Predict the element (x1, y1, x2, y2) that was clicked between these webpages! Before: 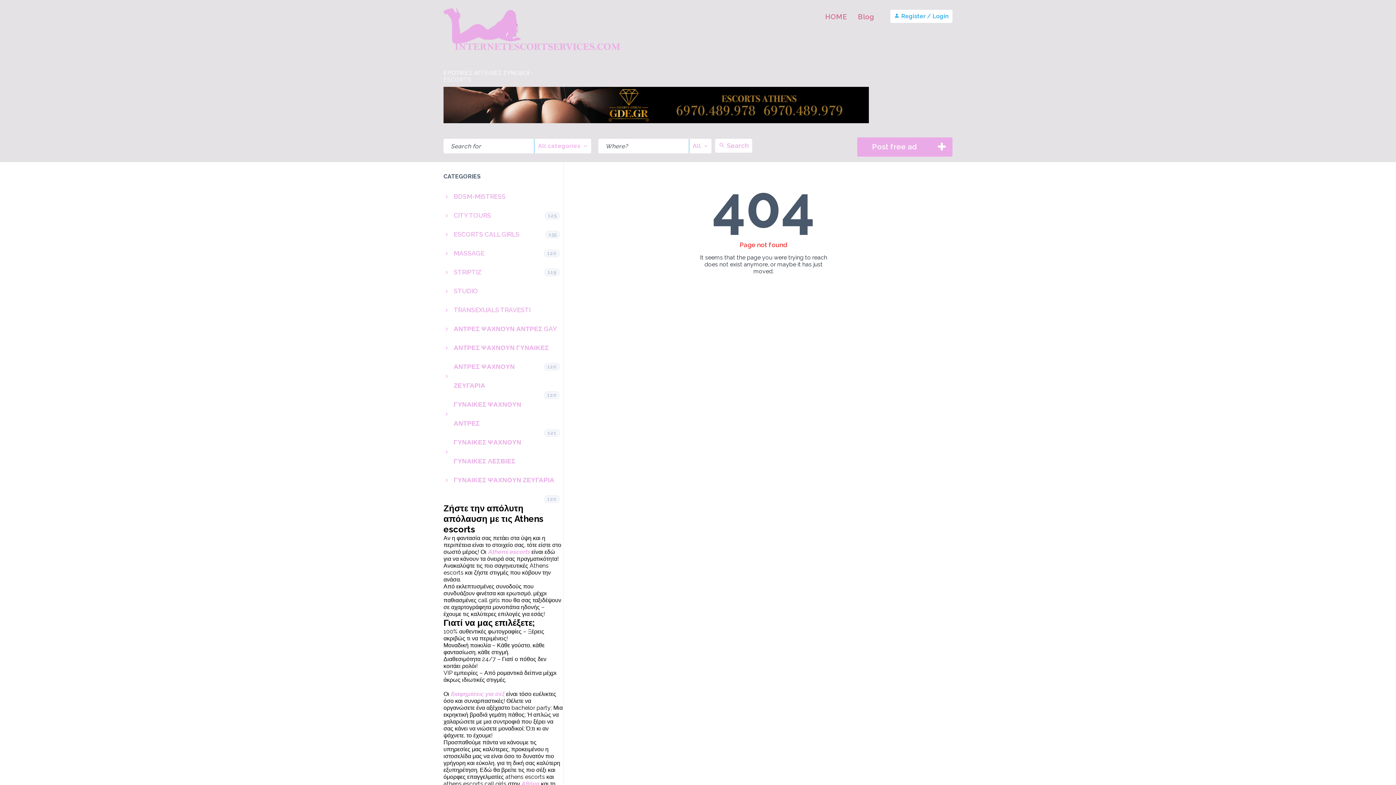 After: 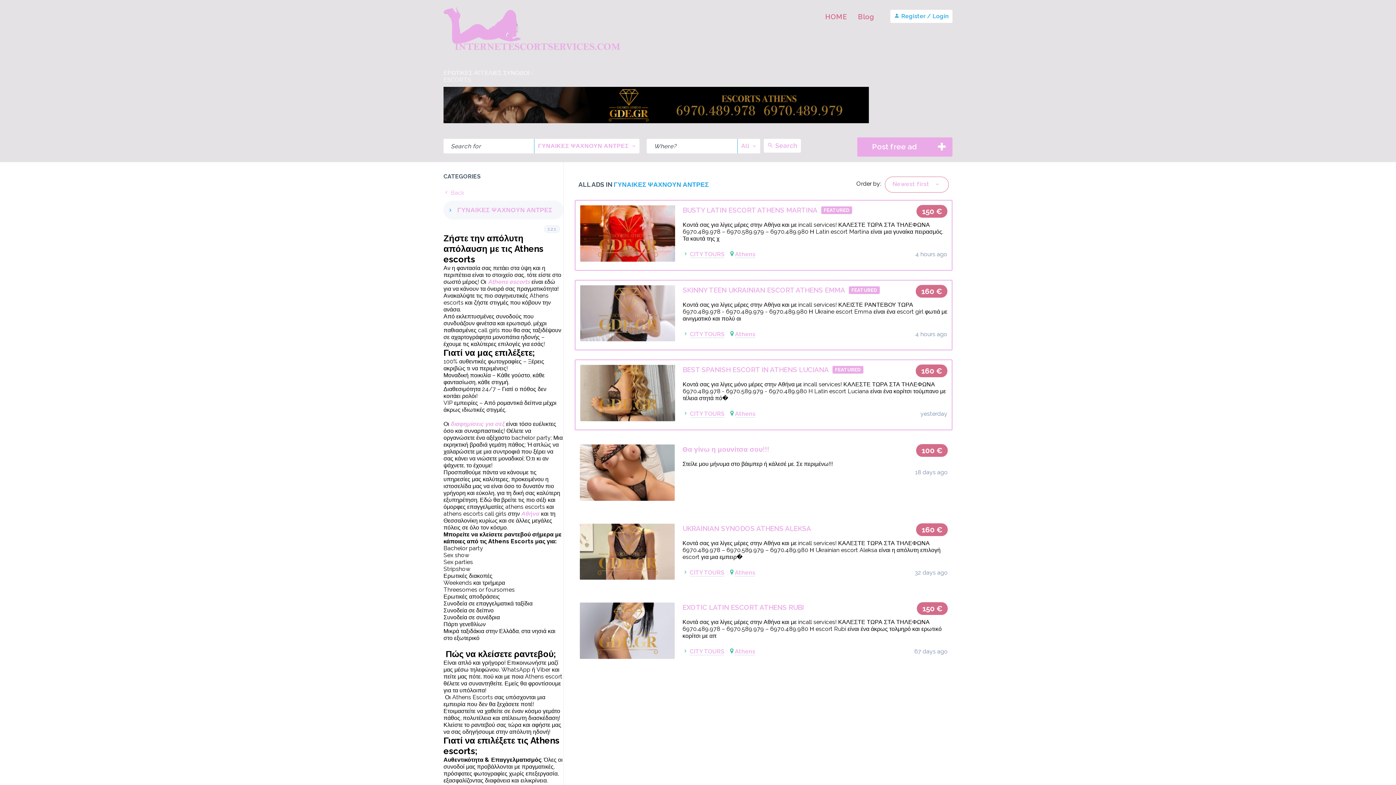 Action: label: ΓΥΝΑΙΚΕΣ ΨΑΧΝΟΥΝ ΑΝΤΡΕΣ
121 bbox: (443, 395, 563, 433)